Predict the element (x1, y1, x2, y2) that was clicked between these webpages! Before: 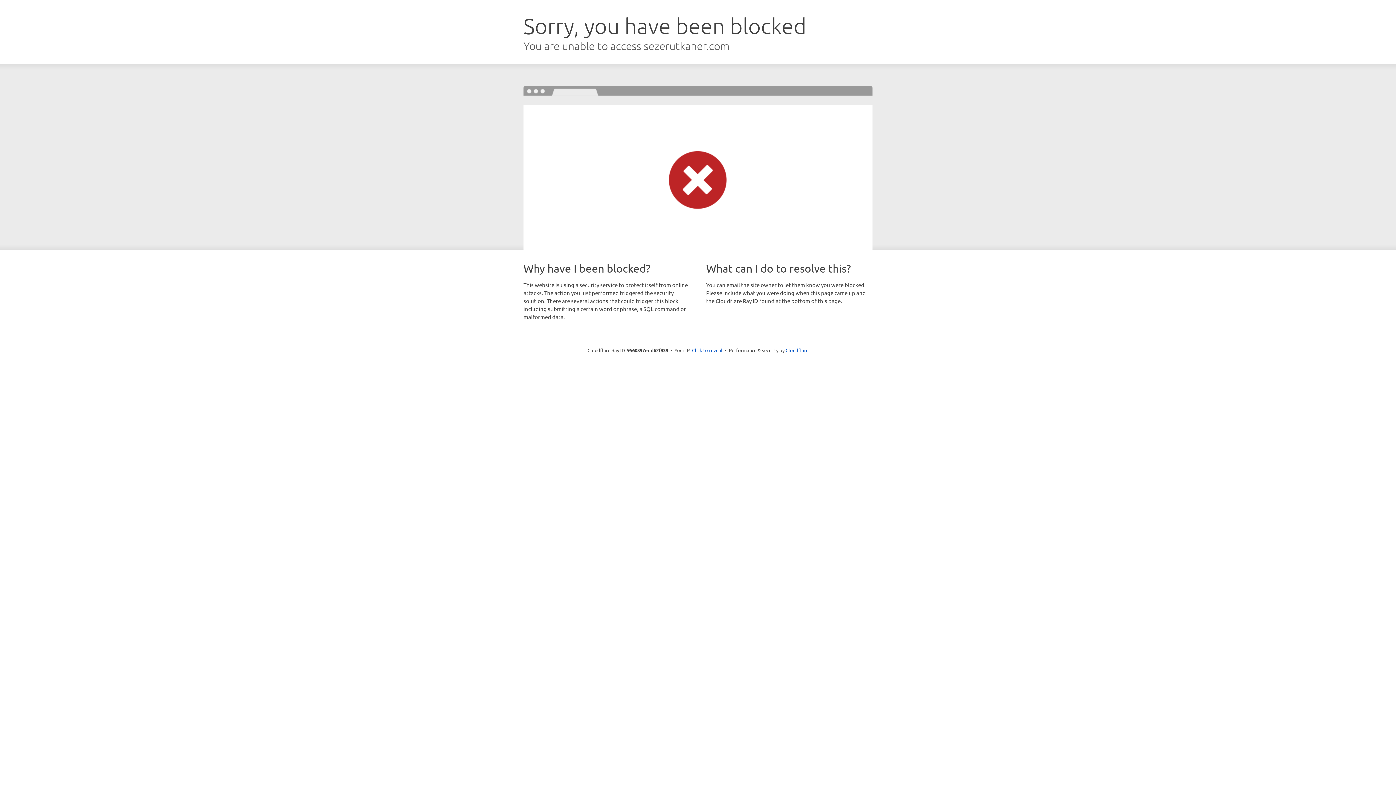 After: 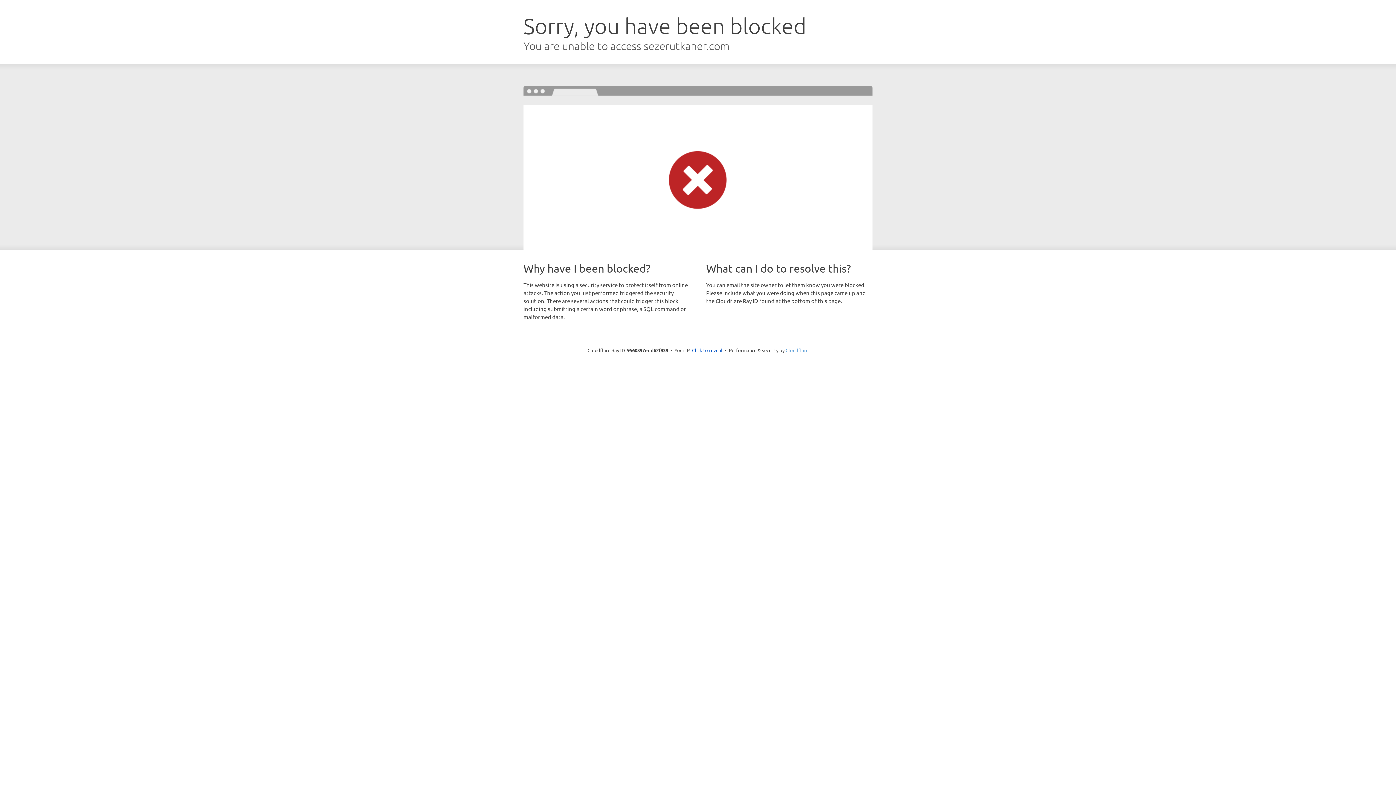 Action: label: Cloudflare bbox: (785, 347, 808, 353)